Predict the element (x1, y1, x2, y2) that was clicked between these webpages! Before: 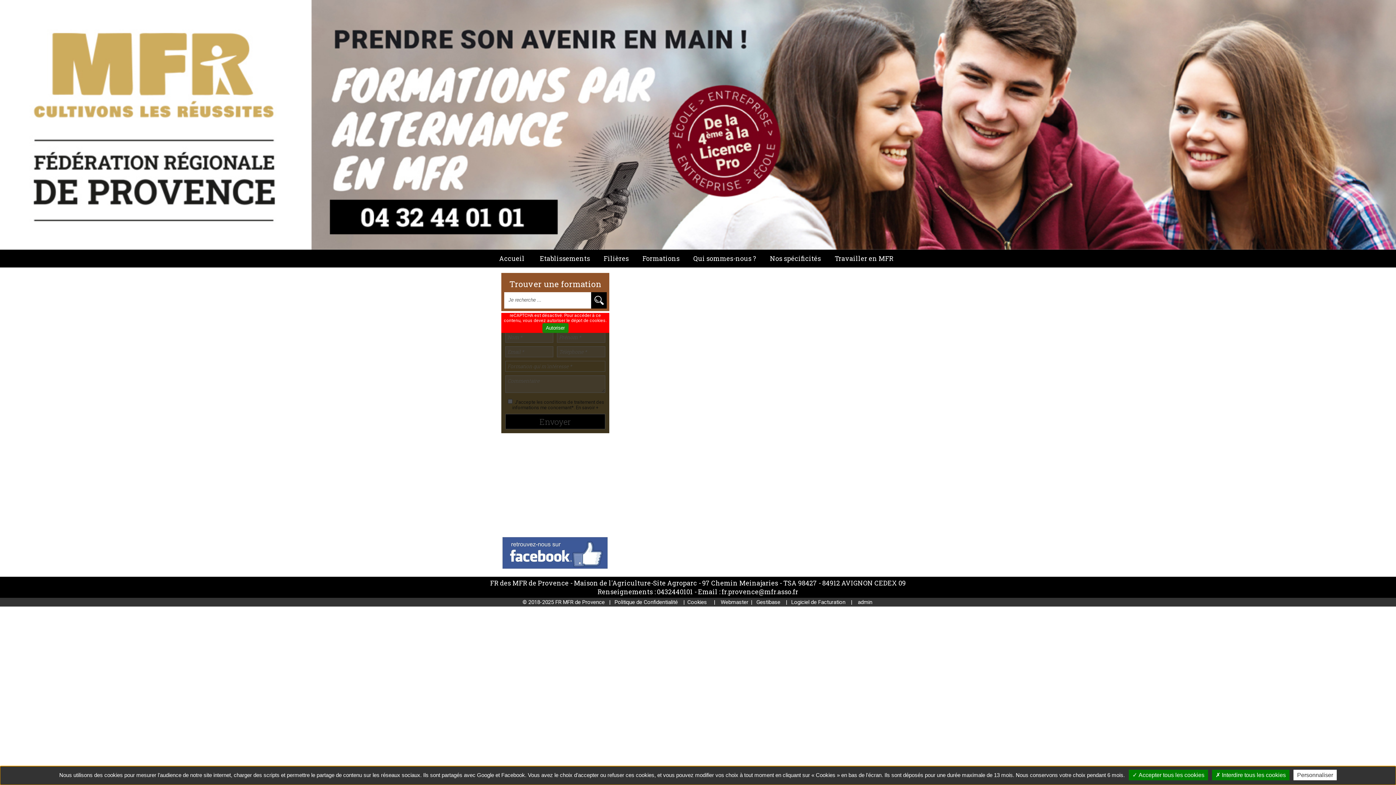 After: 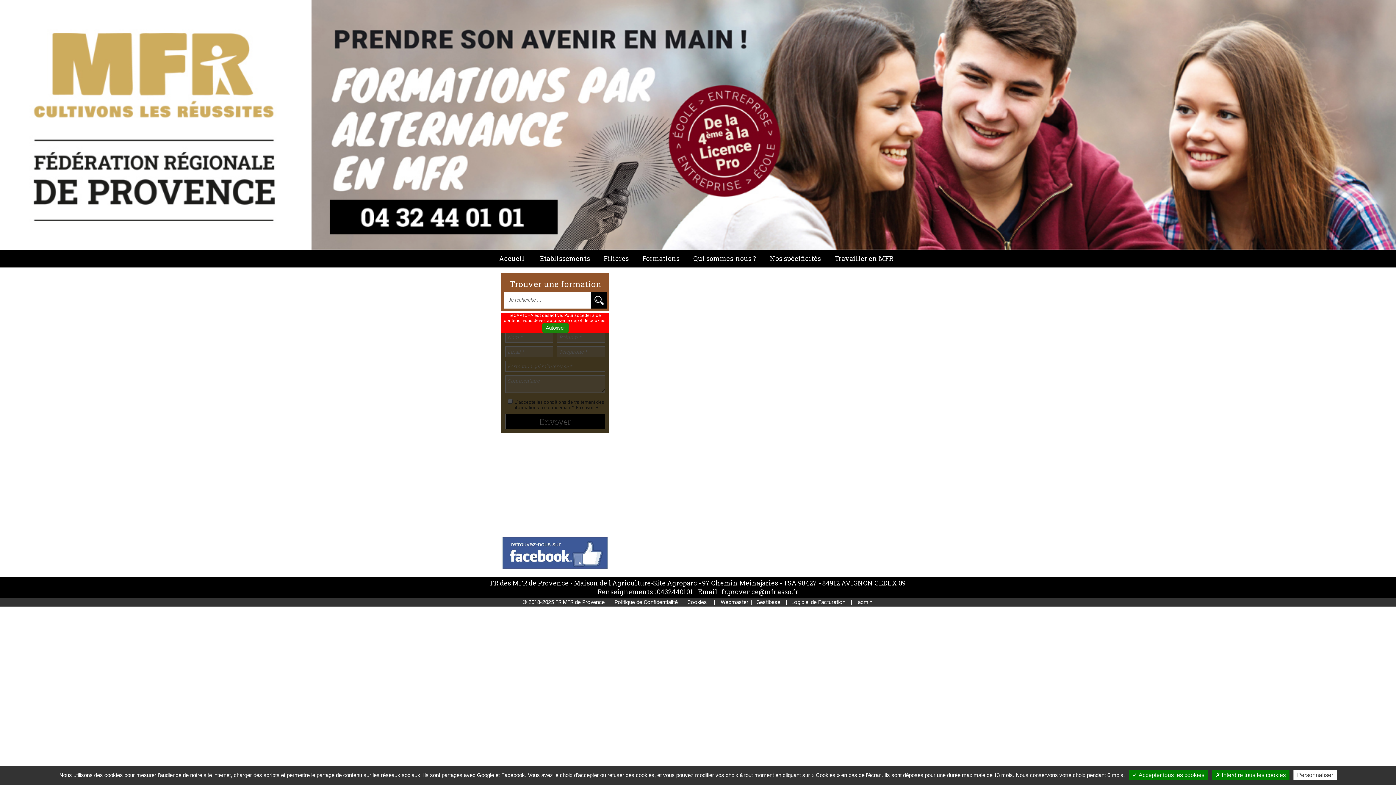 Action: bbox: (721, 587, 798, 596) label: fr.provence@mfr.asso.fr